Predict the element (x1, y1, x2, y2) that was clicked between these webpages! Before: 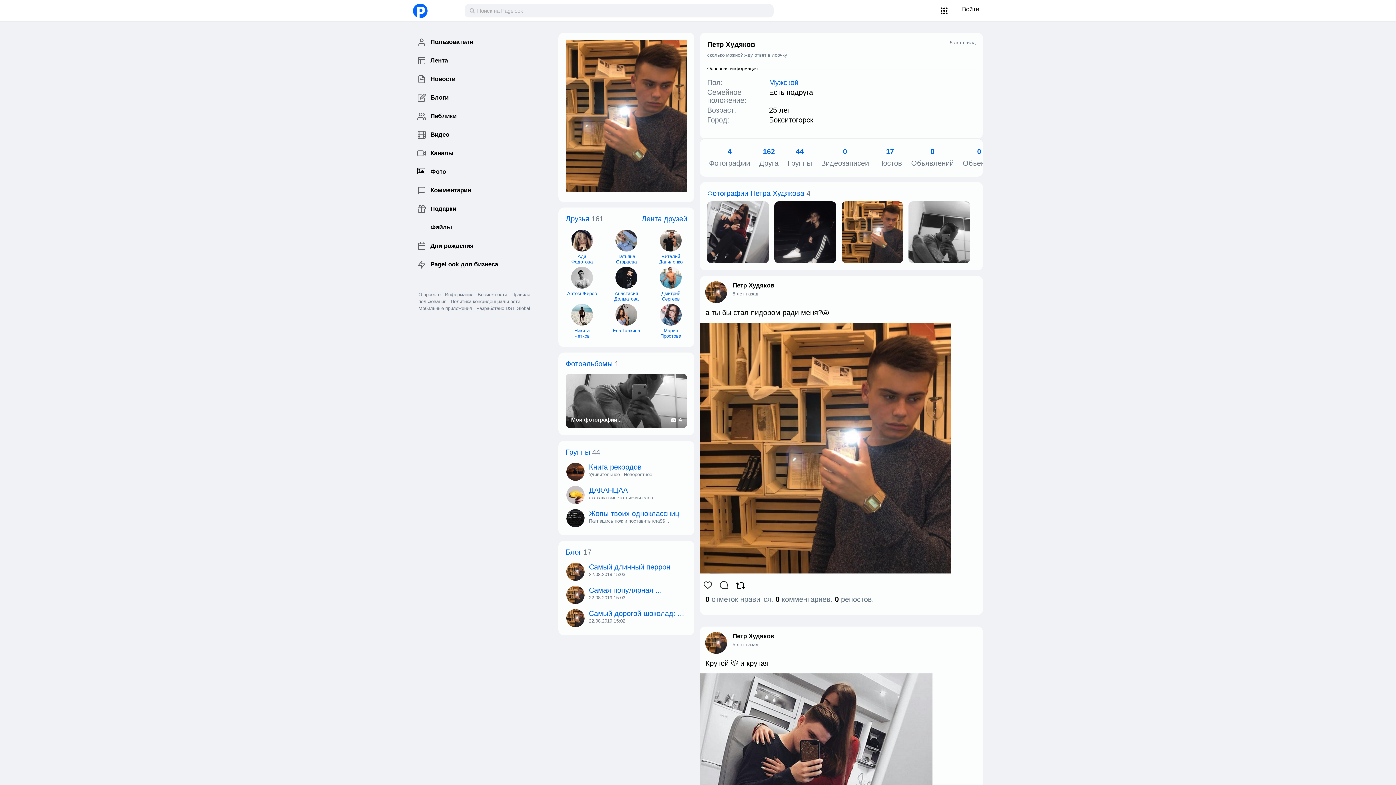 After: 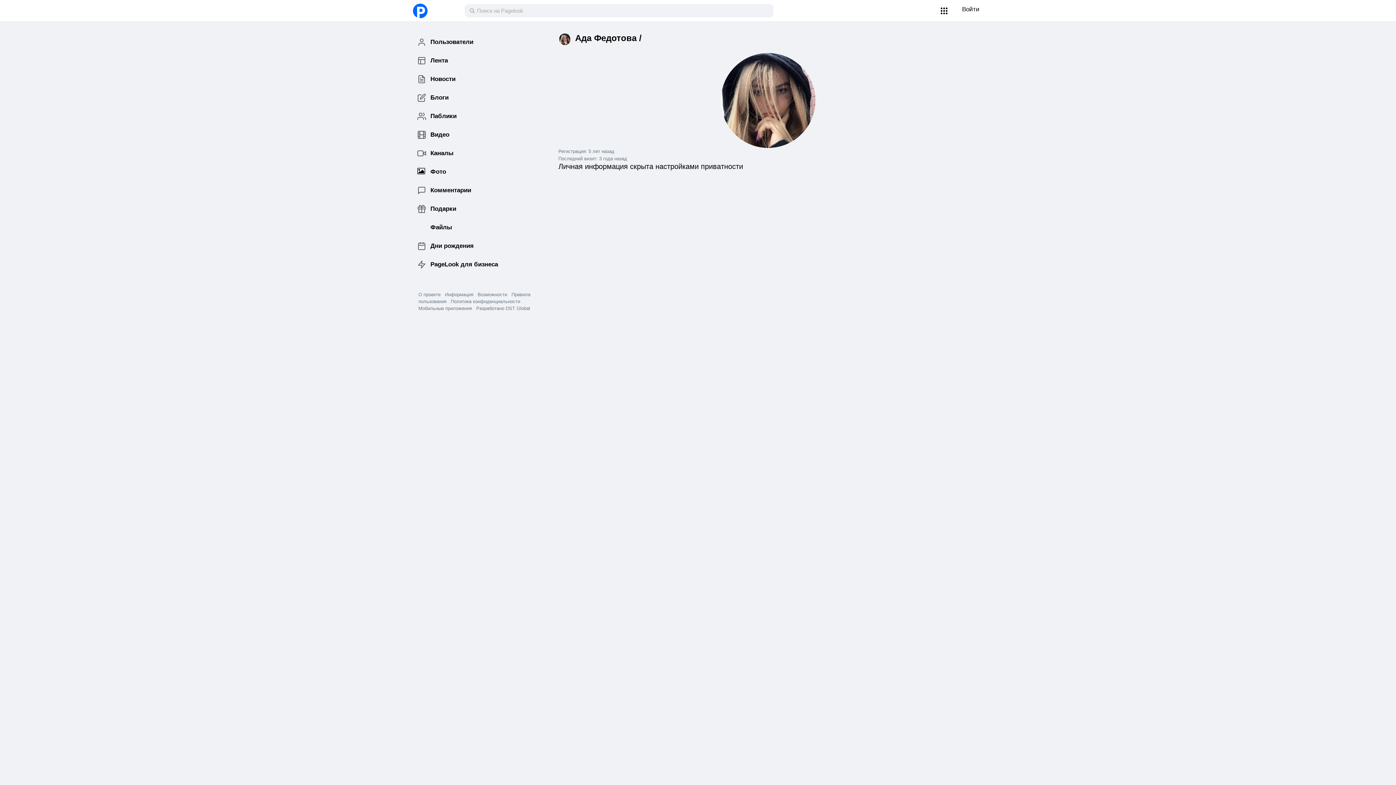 Action: bbox: (565, 228, 598, 265) label: Ада Федотова